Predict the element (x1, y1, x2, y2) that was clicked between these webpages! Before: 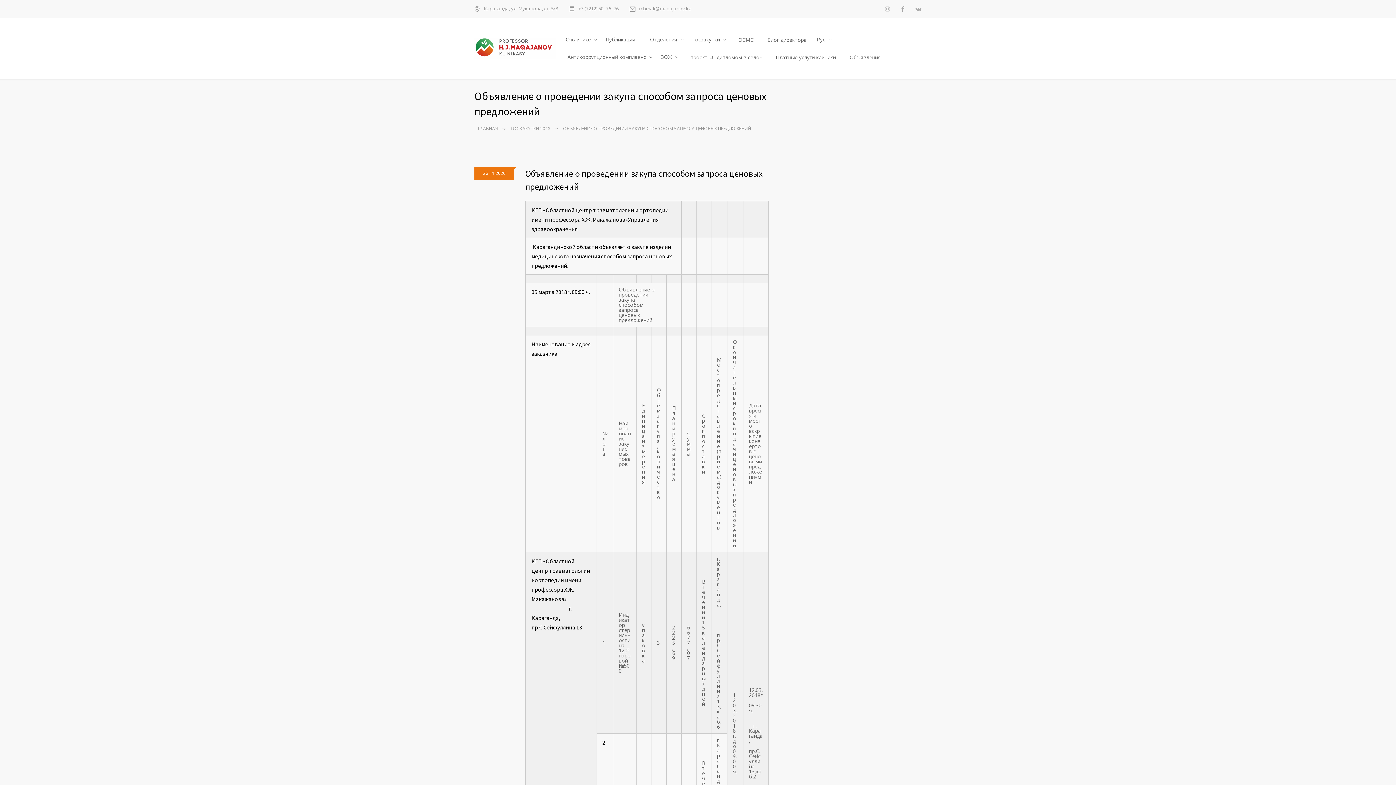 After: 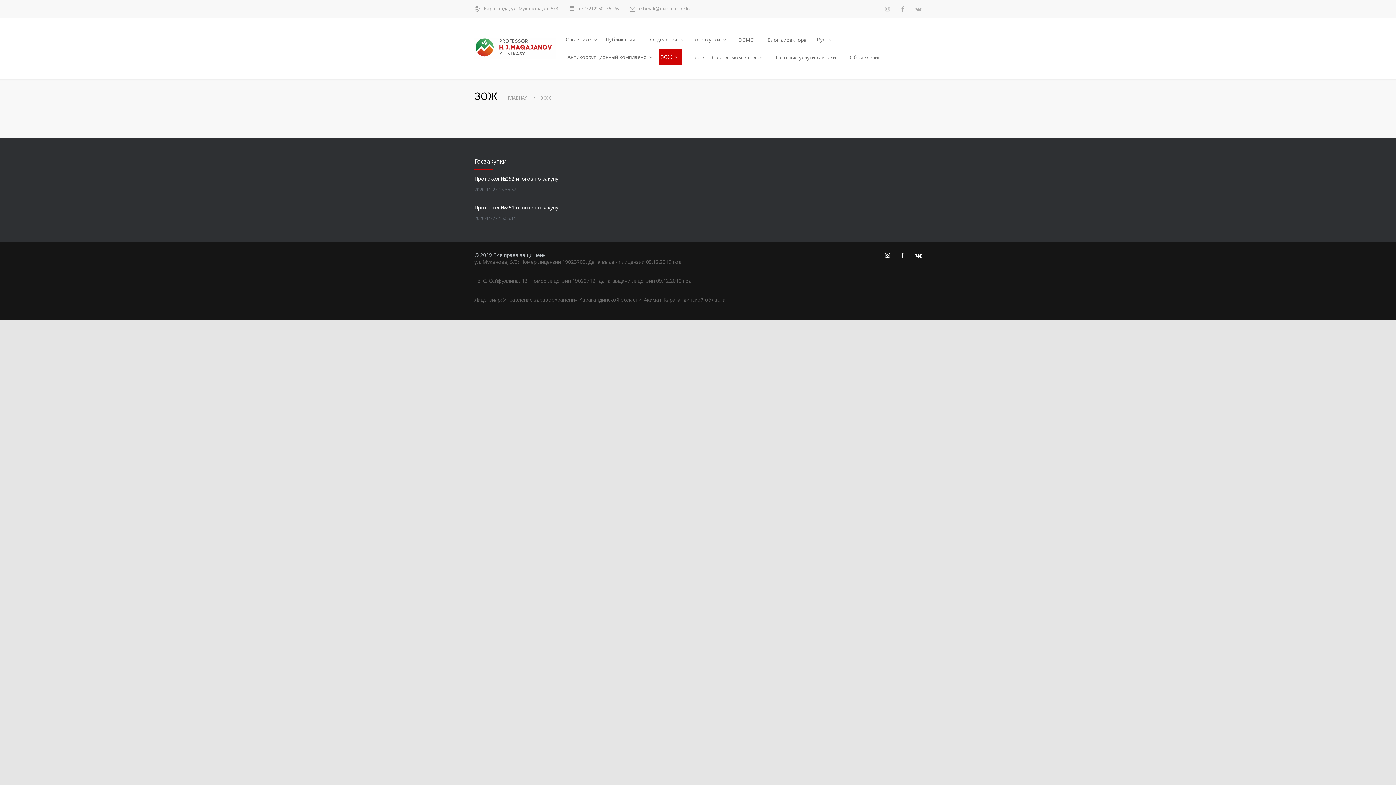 Action: label: ЗОЖ bbox: (658, 48, 682, 65)